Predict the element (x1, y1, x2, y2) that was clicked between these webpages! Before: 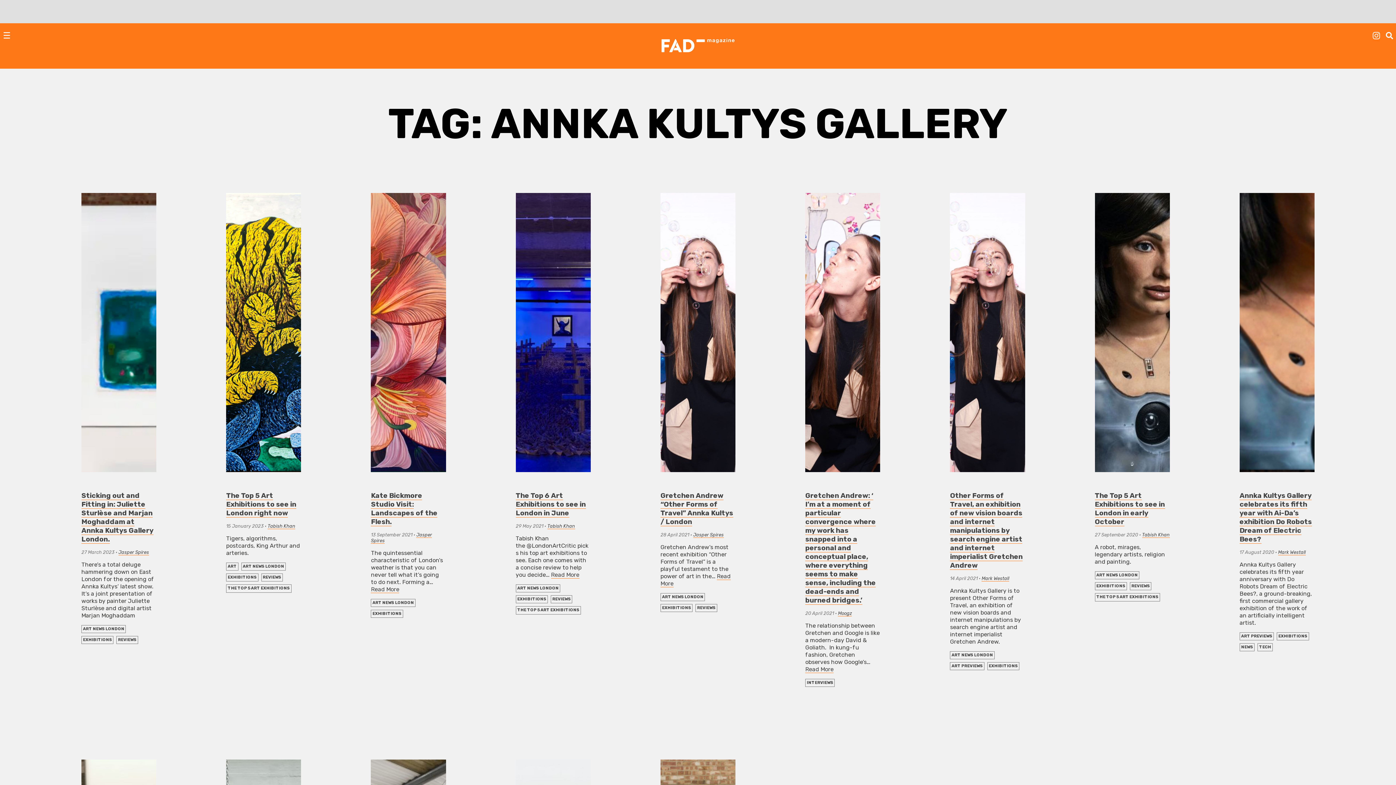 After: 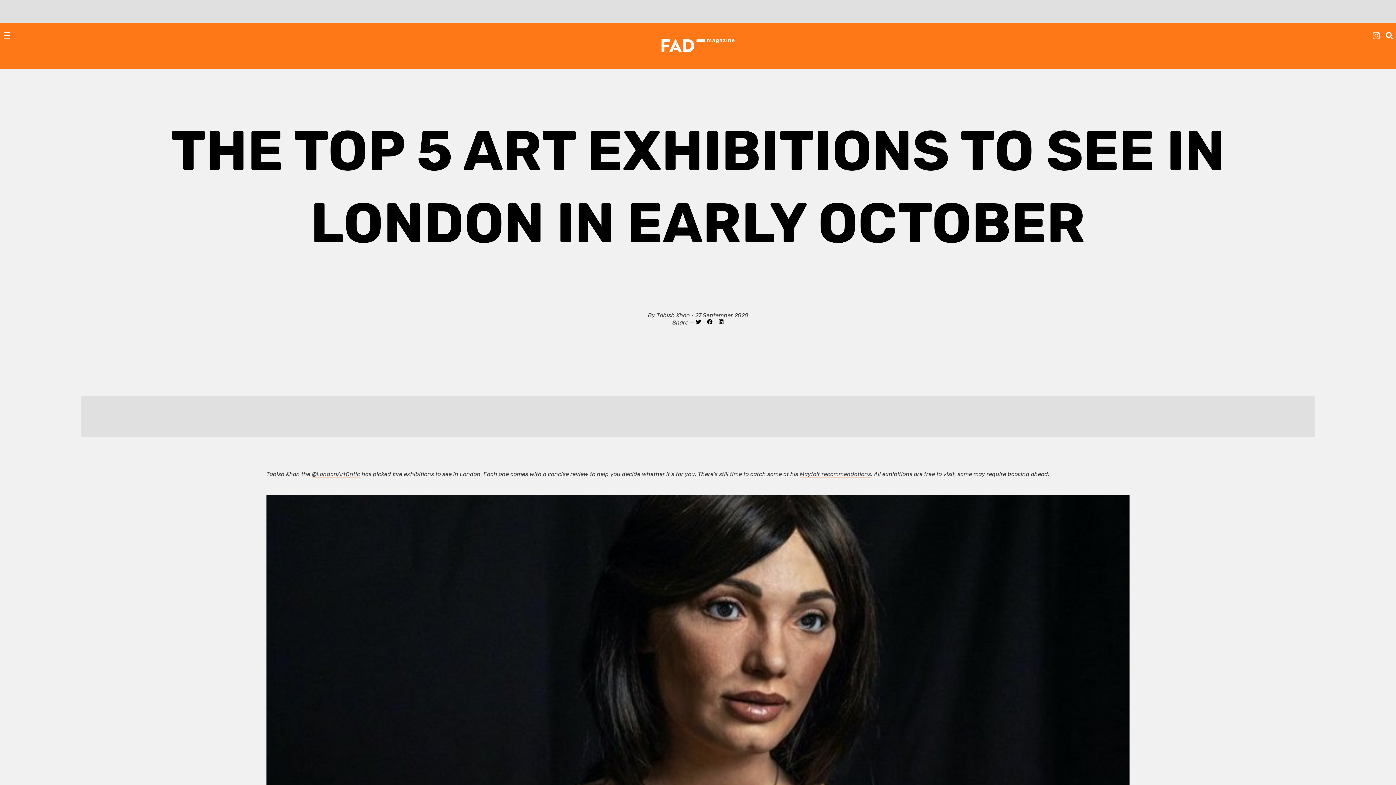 Action: label: The Top 5 Art Exhibitions to see in London in early October bbox: (1095, 491, 1165, 526)